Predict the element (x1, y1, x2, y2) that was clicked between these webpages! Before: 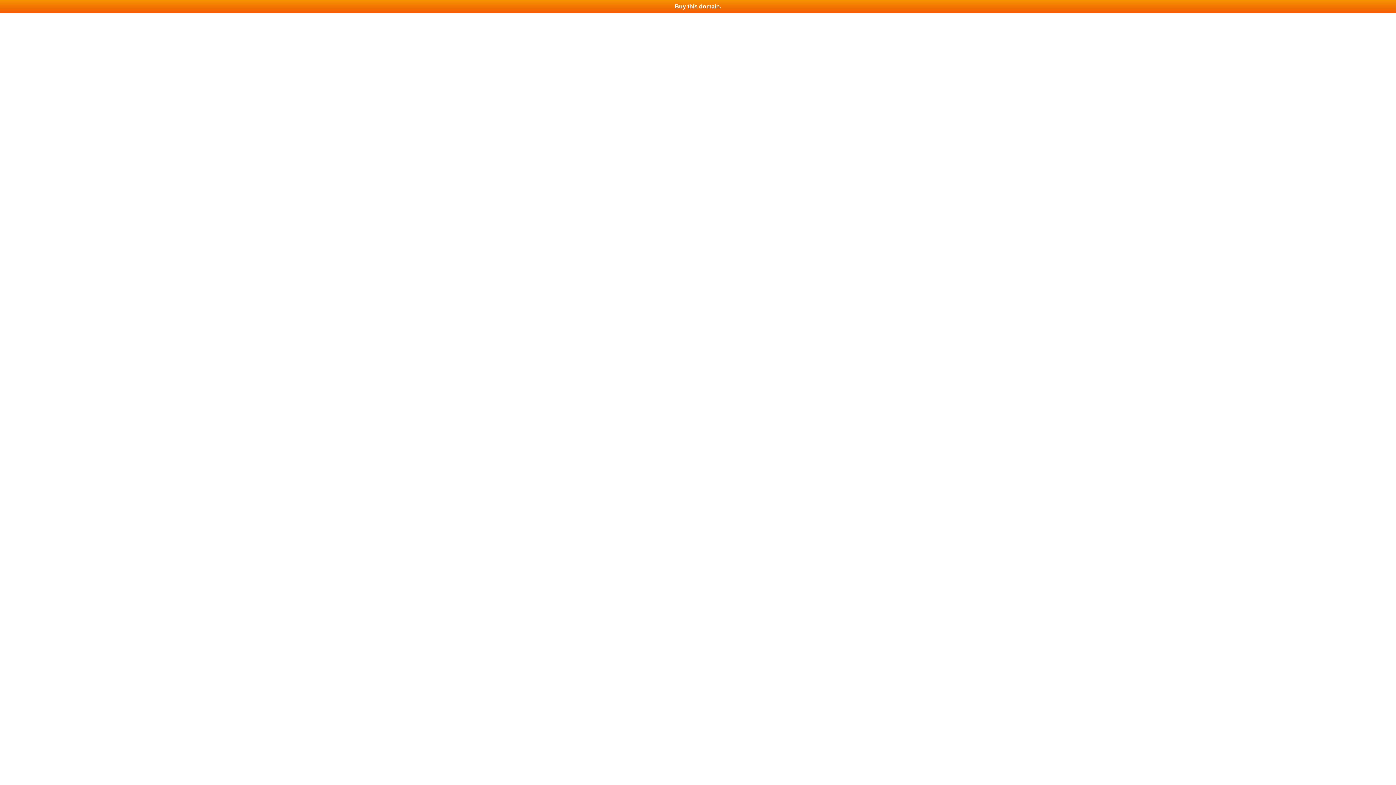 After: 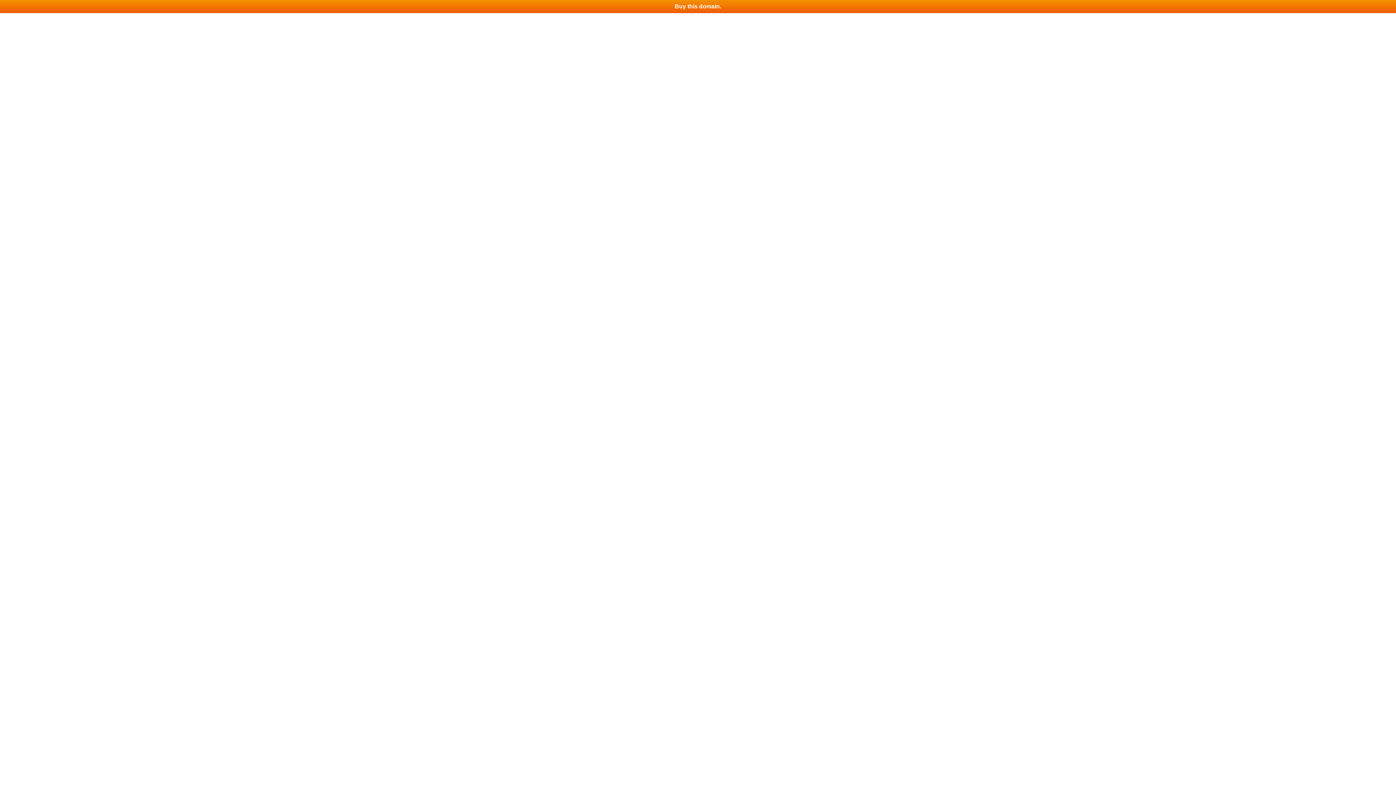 Action: label: Buy this domain. bbox: (0, 0, 1396, 13)